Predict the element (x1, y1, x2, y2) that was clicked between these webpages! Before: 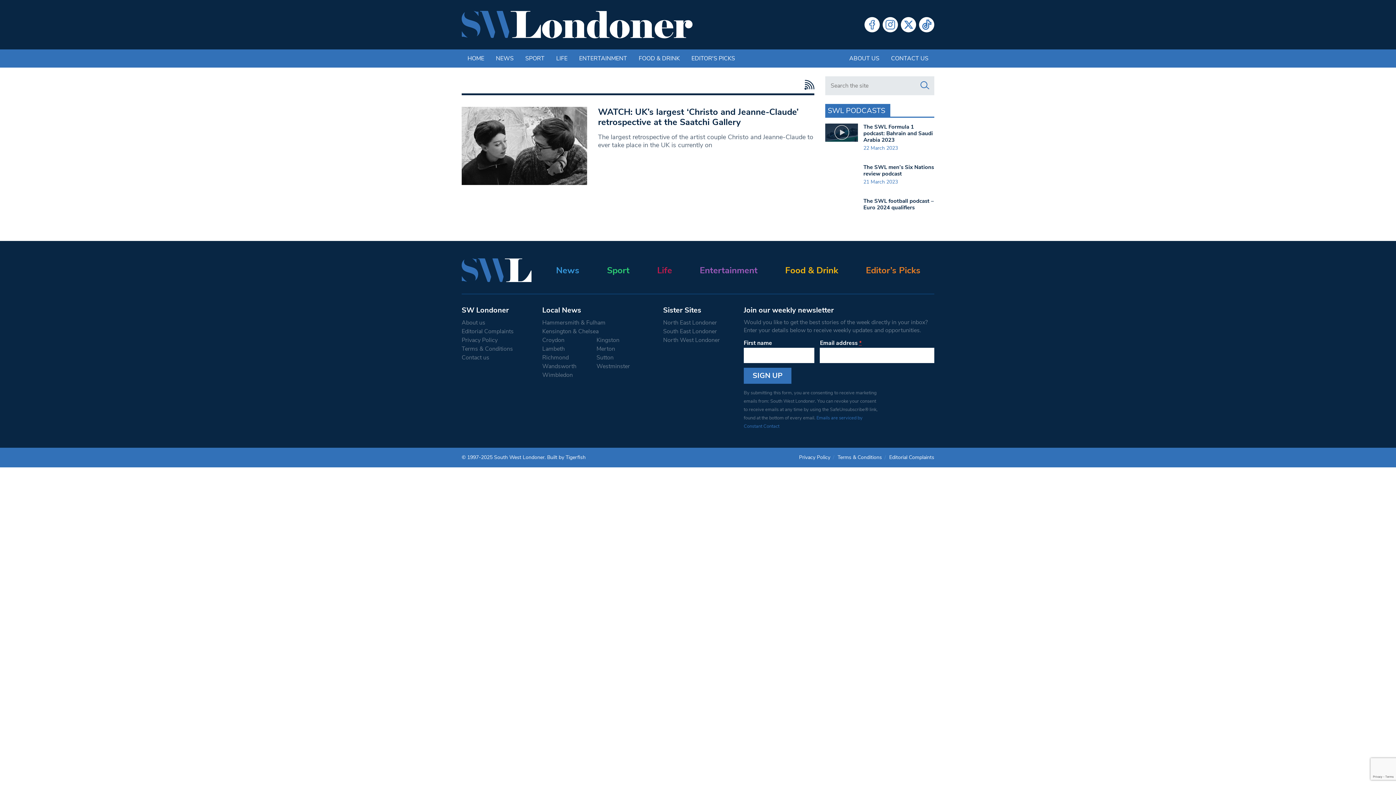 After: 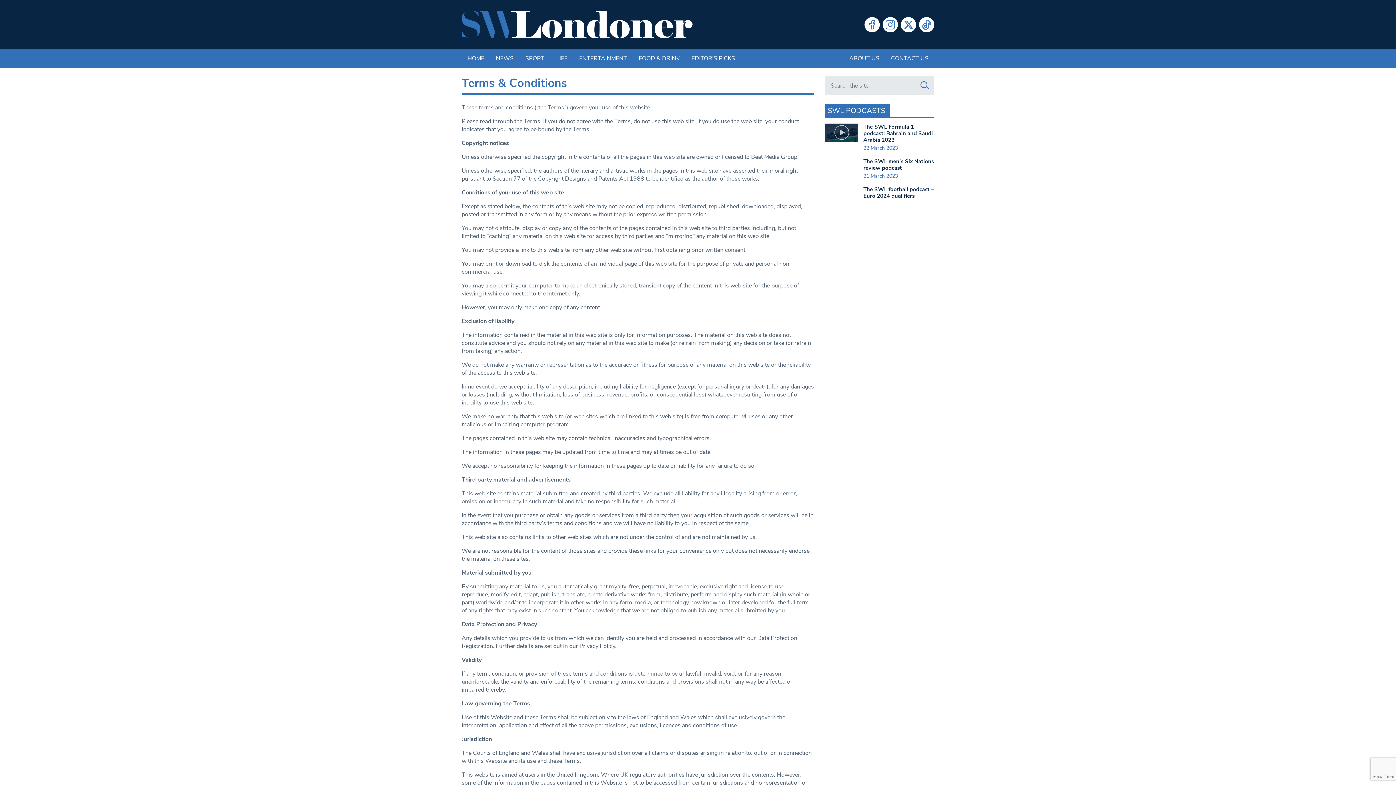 Action: label: Terms & Conditions bbox: (461, 371, 531, 380)